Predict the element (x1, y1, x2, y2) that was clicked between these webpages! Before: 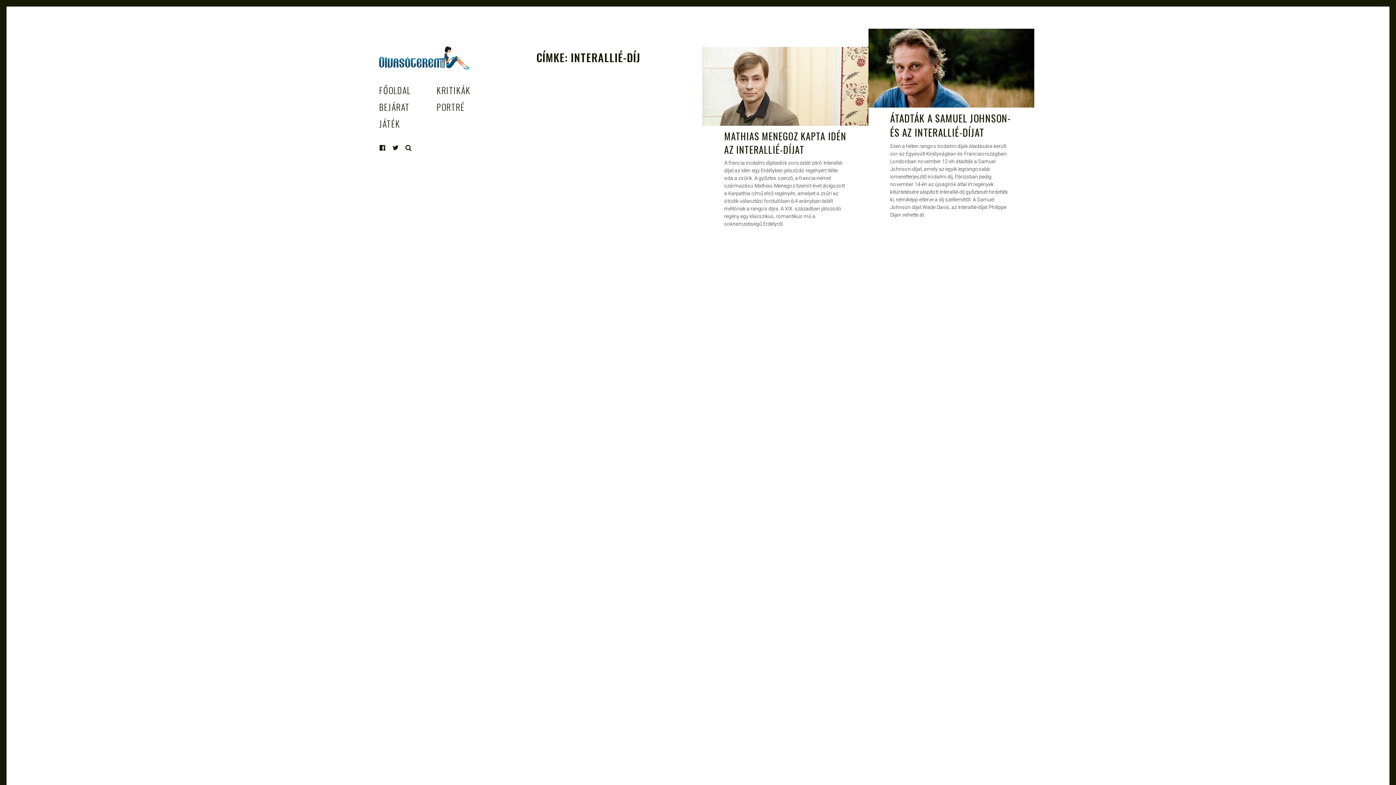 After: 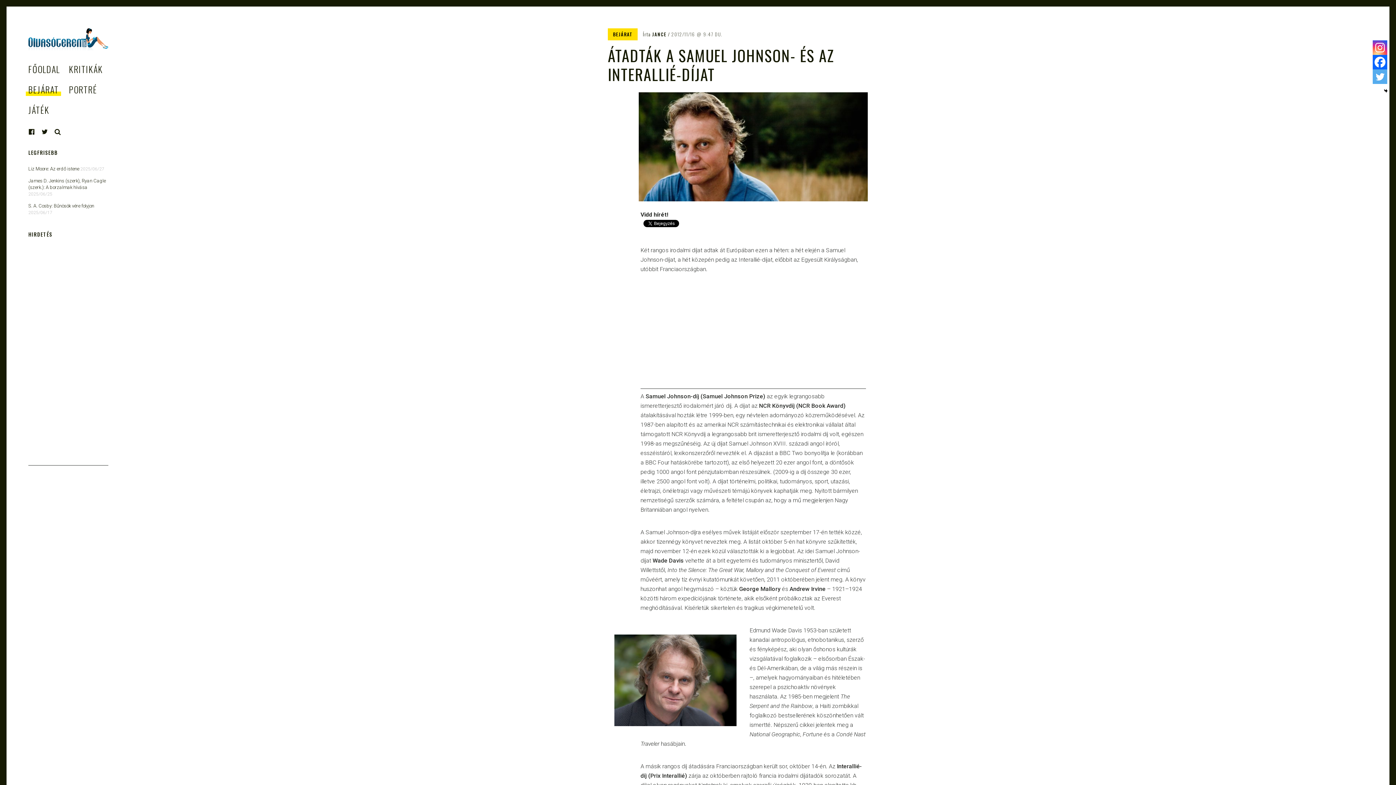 Action: bbox: (890, 111, 1011, 139) label: ÁTADTÁK A SAMUEL JOHNSON- ÉS AZ INTERALLIÉ-DÍJAT